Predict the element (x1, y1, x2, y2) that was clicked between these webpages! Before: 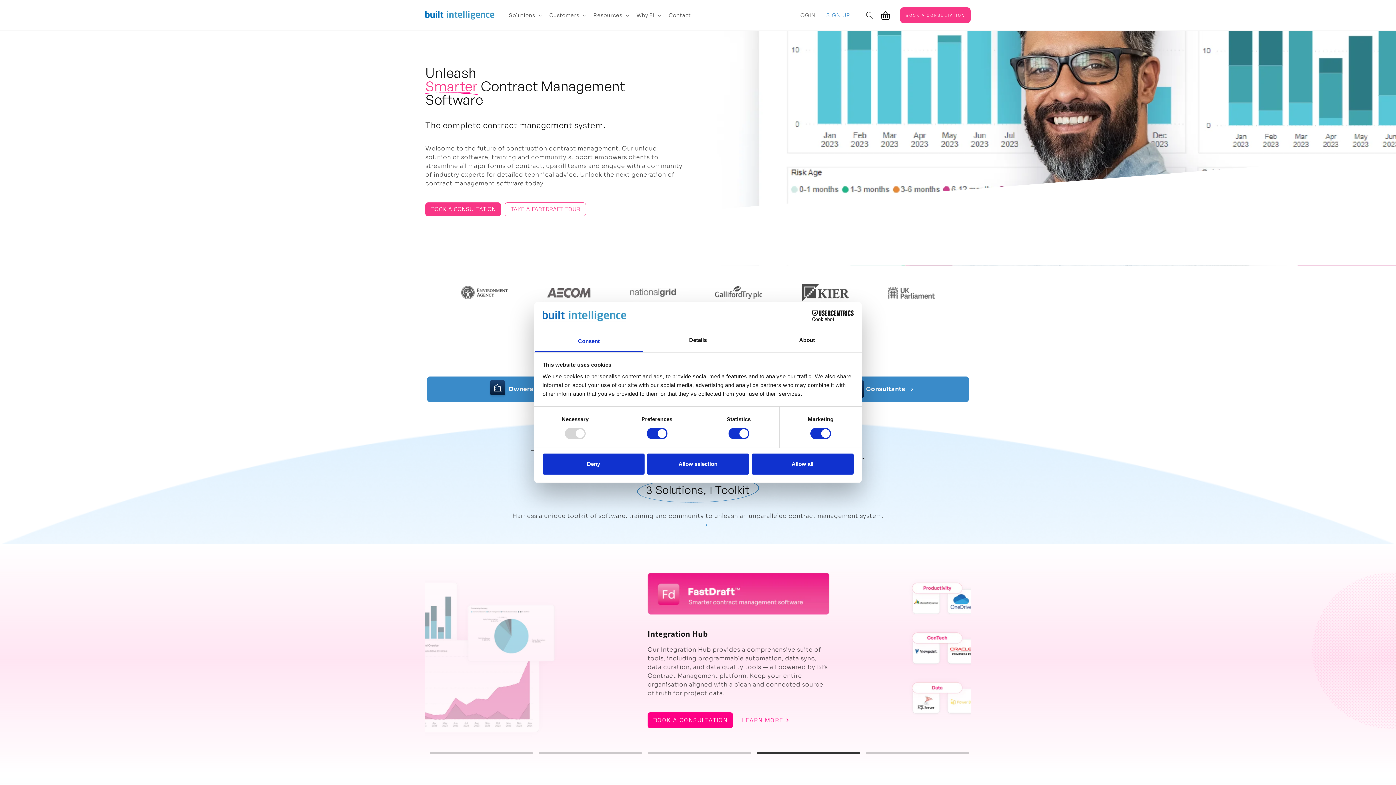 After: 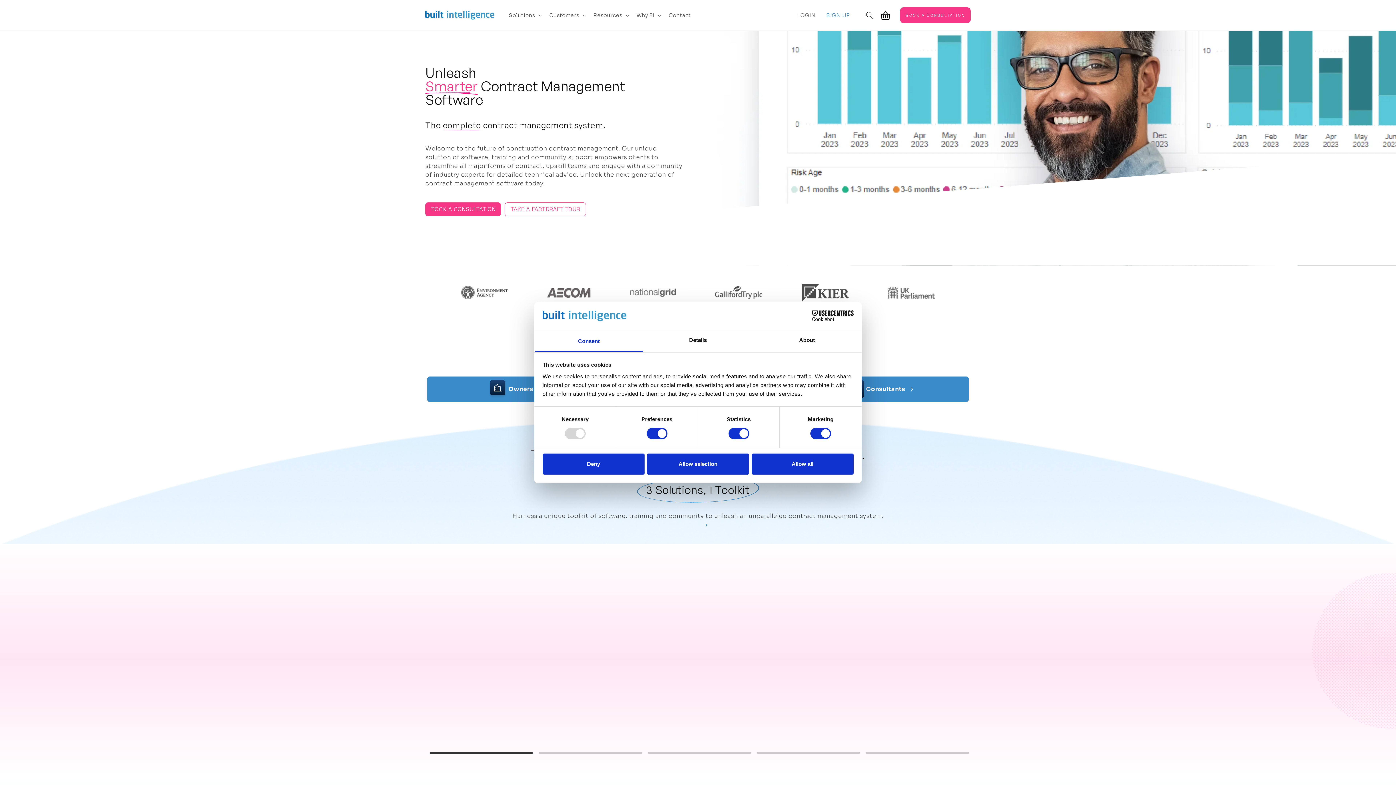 Action: label: Cookiebot - opens in a new window bbox: (790, 310, 853, 321)